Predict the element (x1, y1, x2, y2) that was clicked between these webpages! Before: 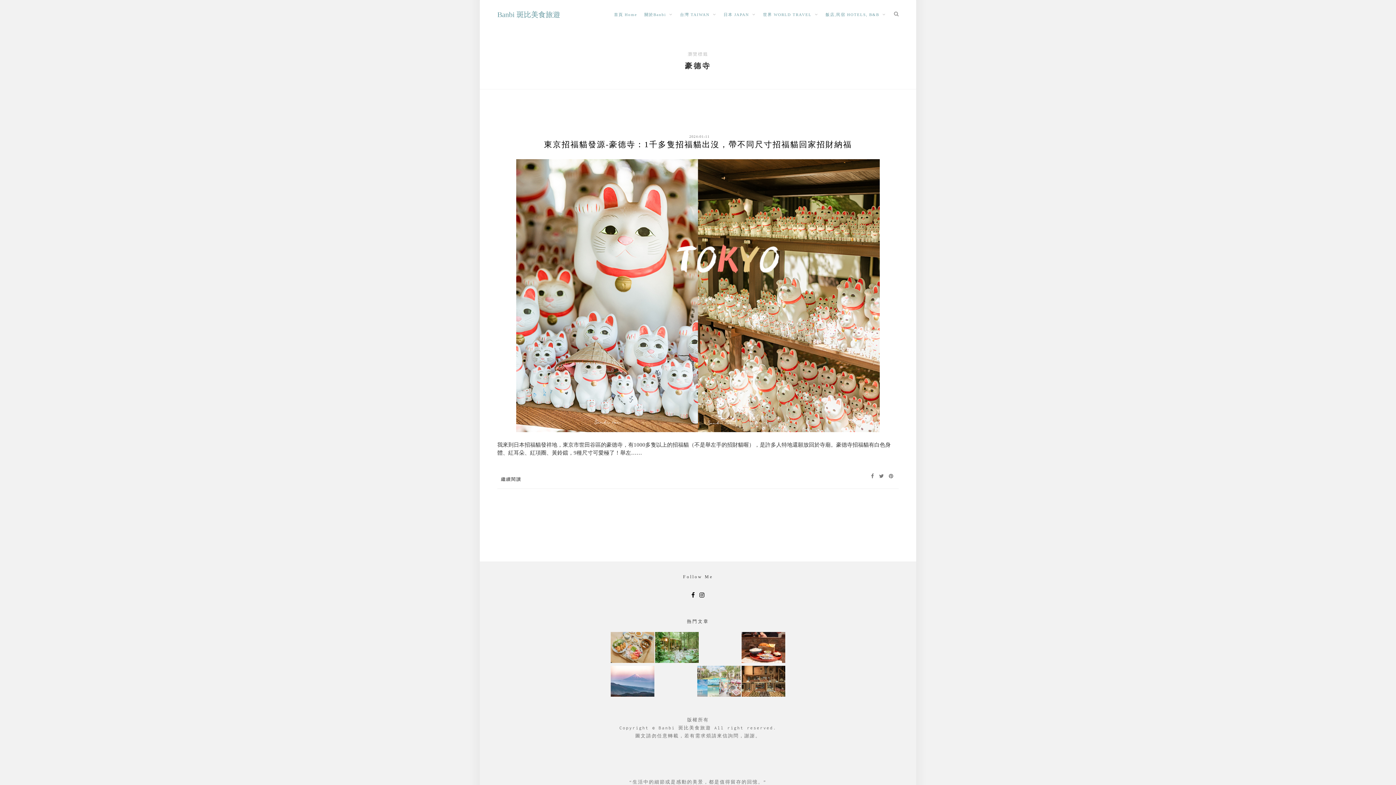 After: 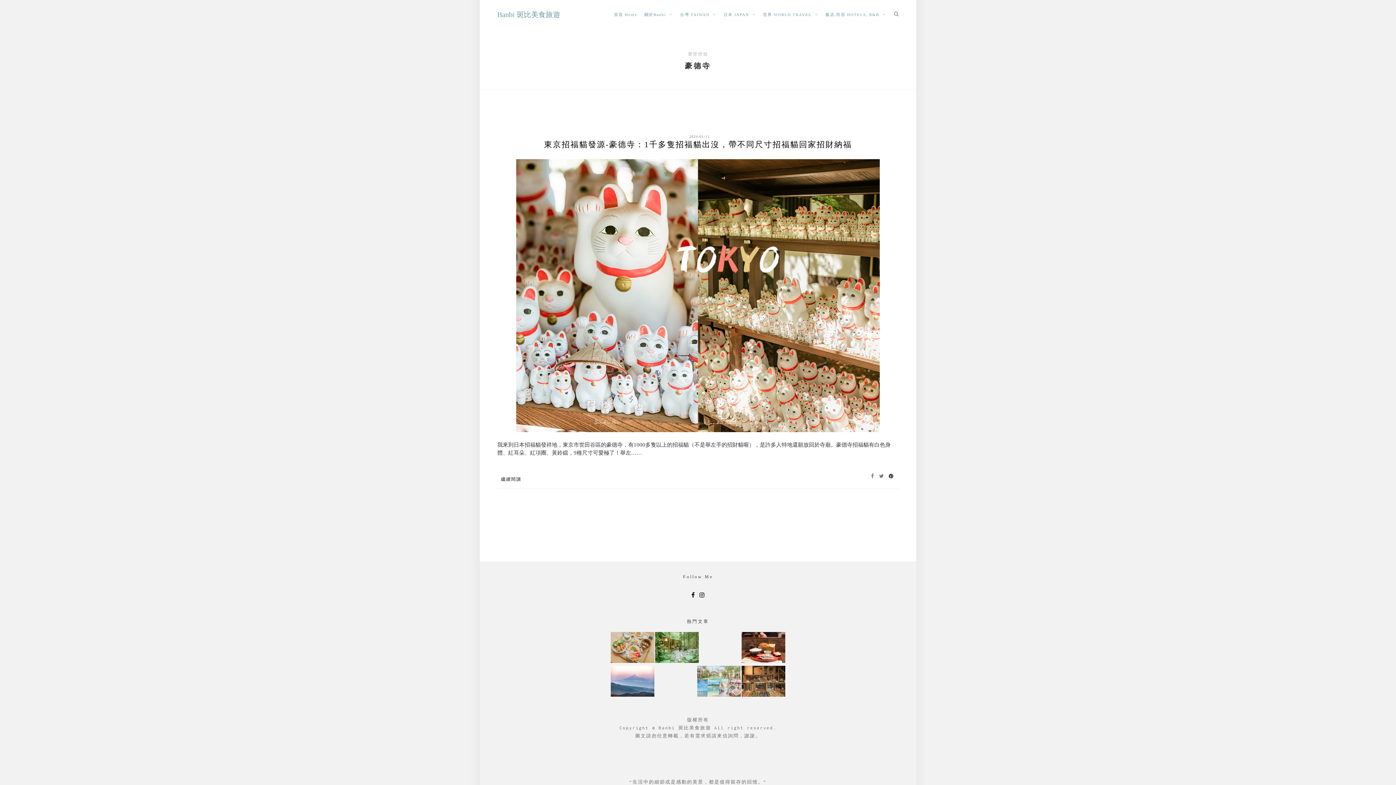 Action: bbox: (889, 473, 897, 479)